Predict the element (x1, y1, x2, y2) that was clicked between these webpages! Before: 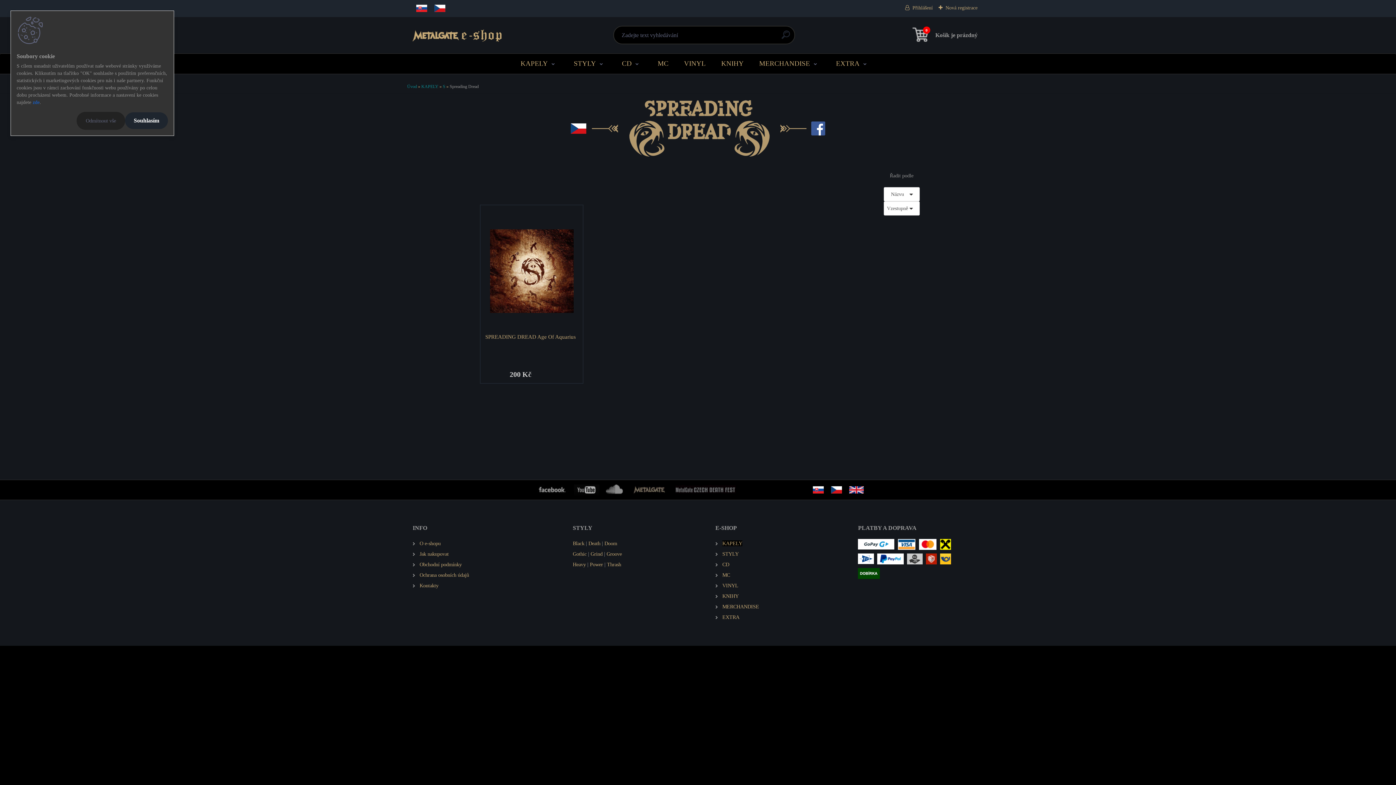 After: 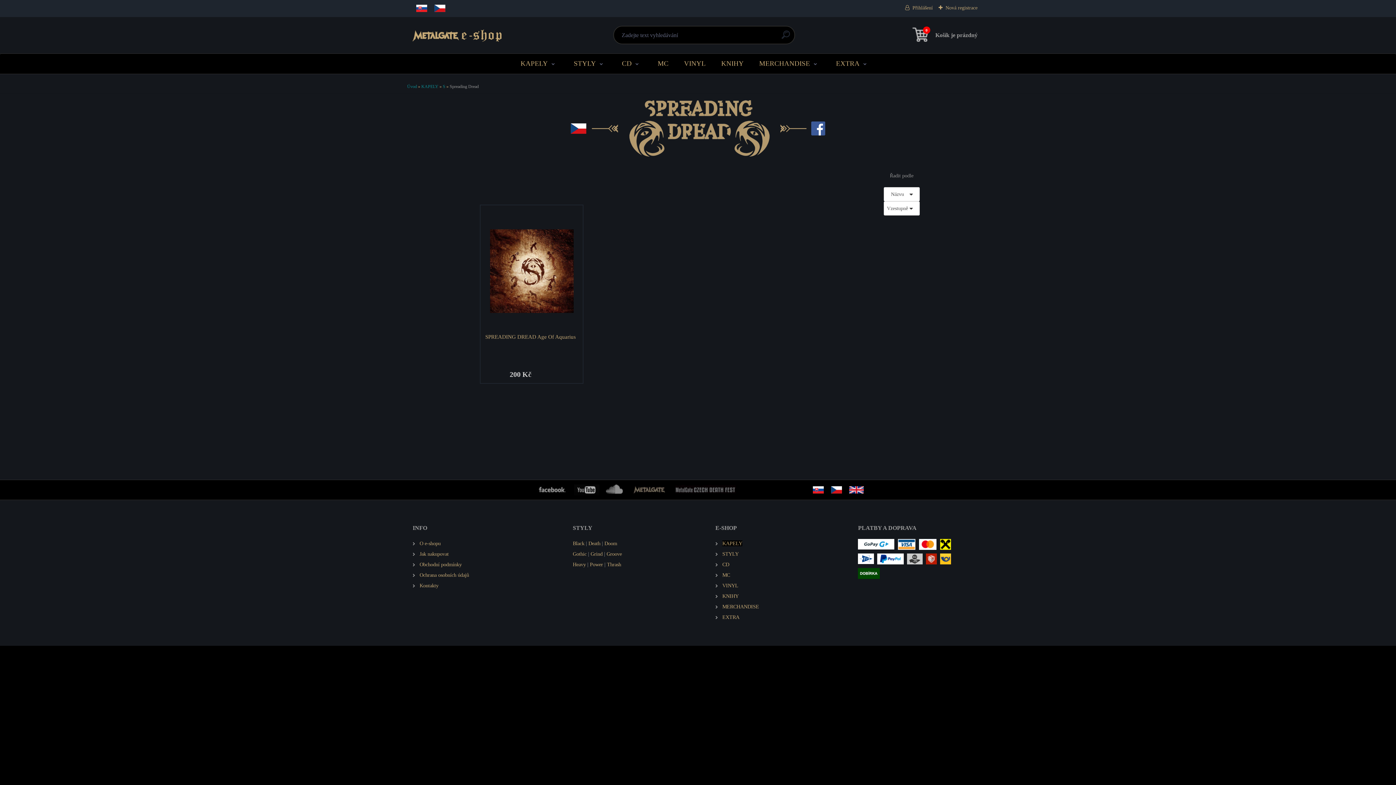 Action: bbox: (125, 112, 168, 129) label: Souhlasím